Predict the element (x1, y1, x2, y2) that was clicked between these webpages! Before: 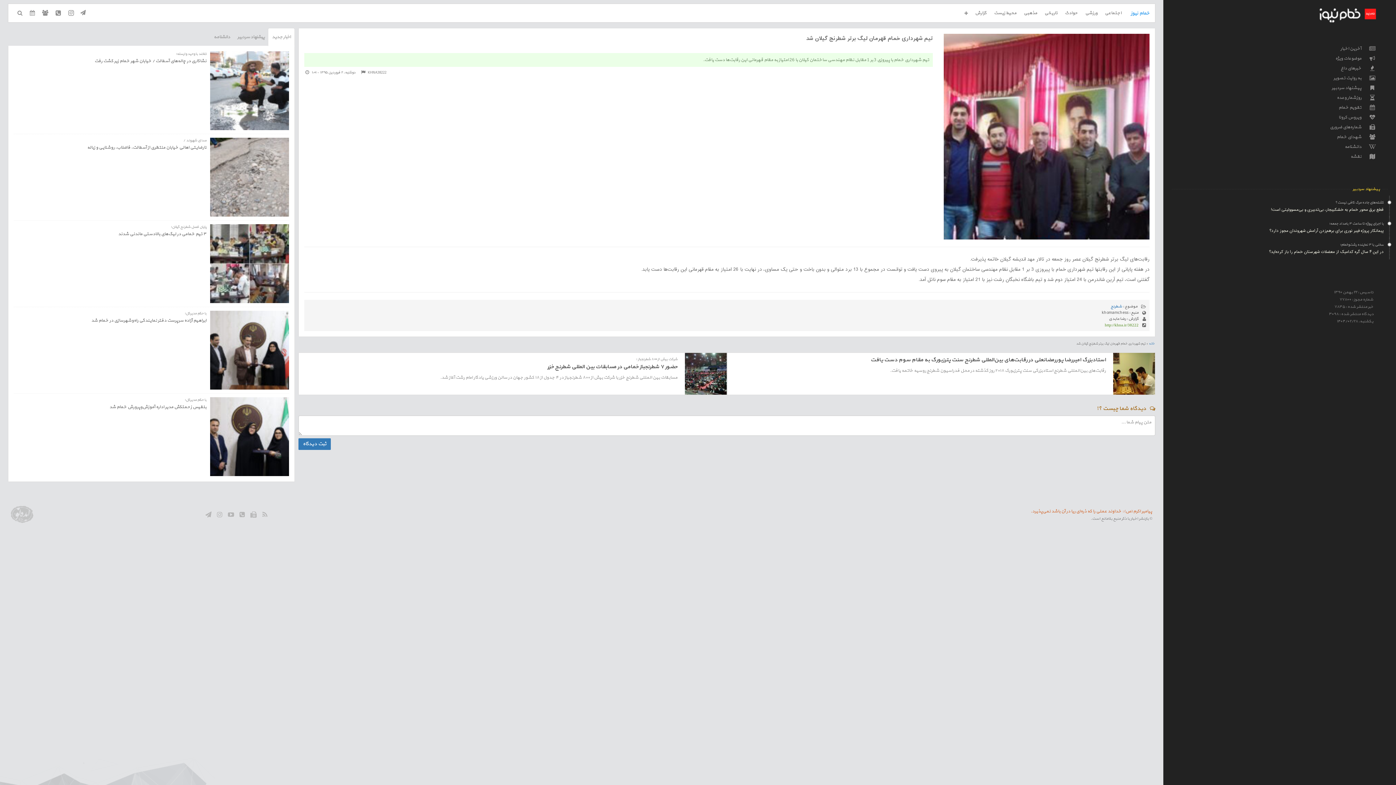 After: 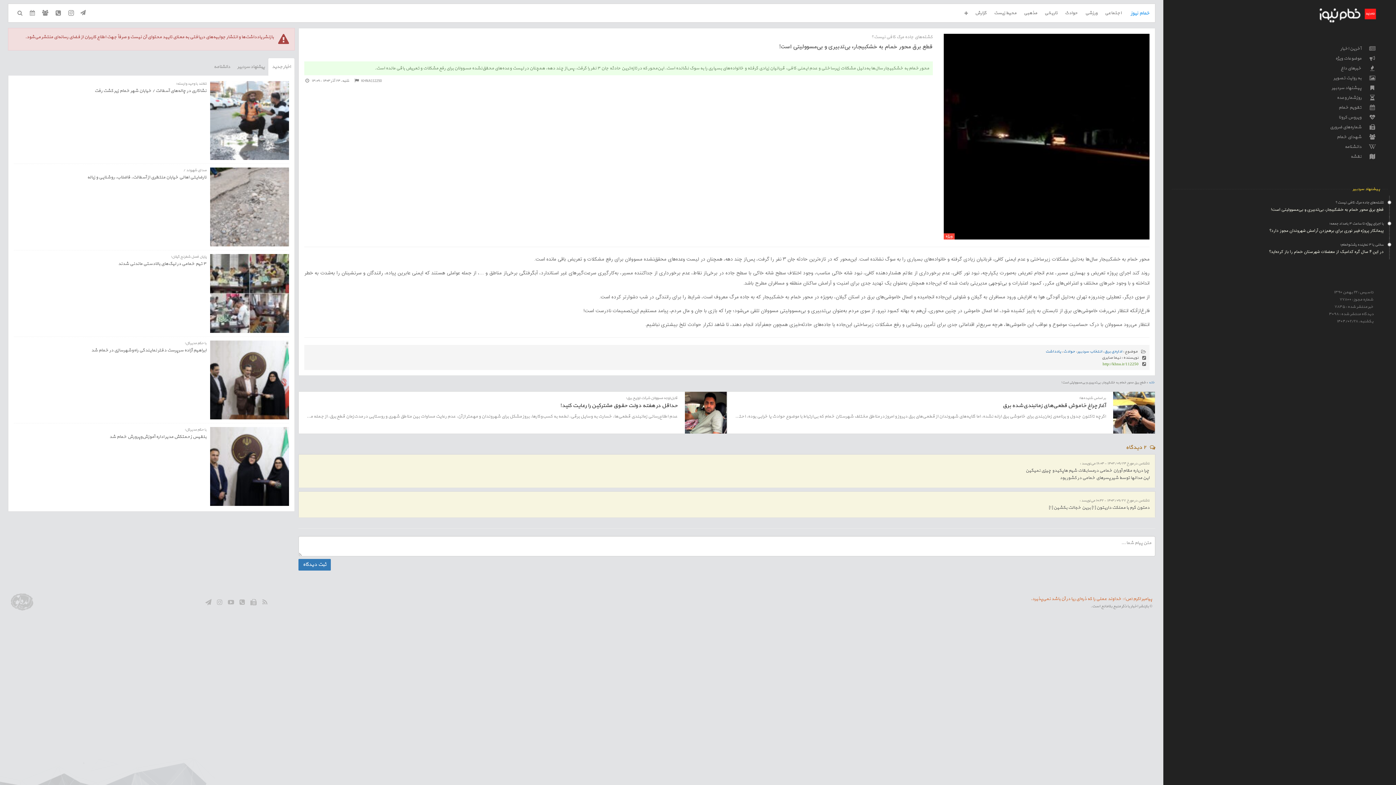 Action: bbox: (1166, 196, 1389, 217) label: کشته‌های جاده مرگ کافی نیست؟

قطع برق محور خمام به خشکبیجار، بی‌تدبیری و بی‌مسوولیتی است!